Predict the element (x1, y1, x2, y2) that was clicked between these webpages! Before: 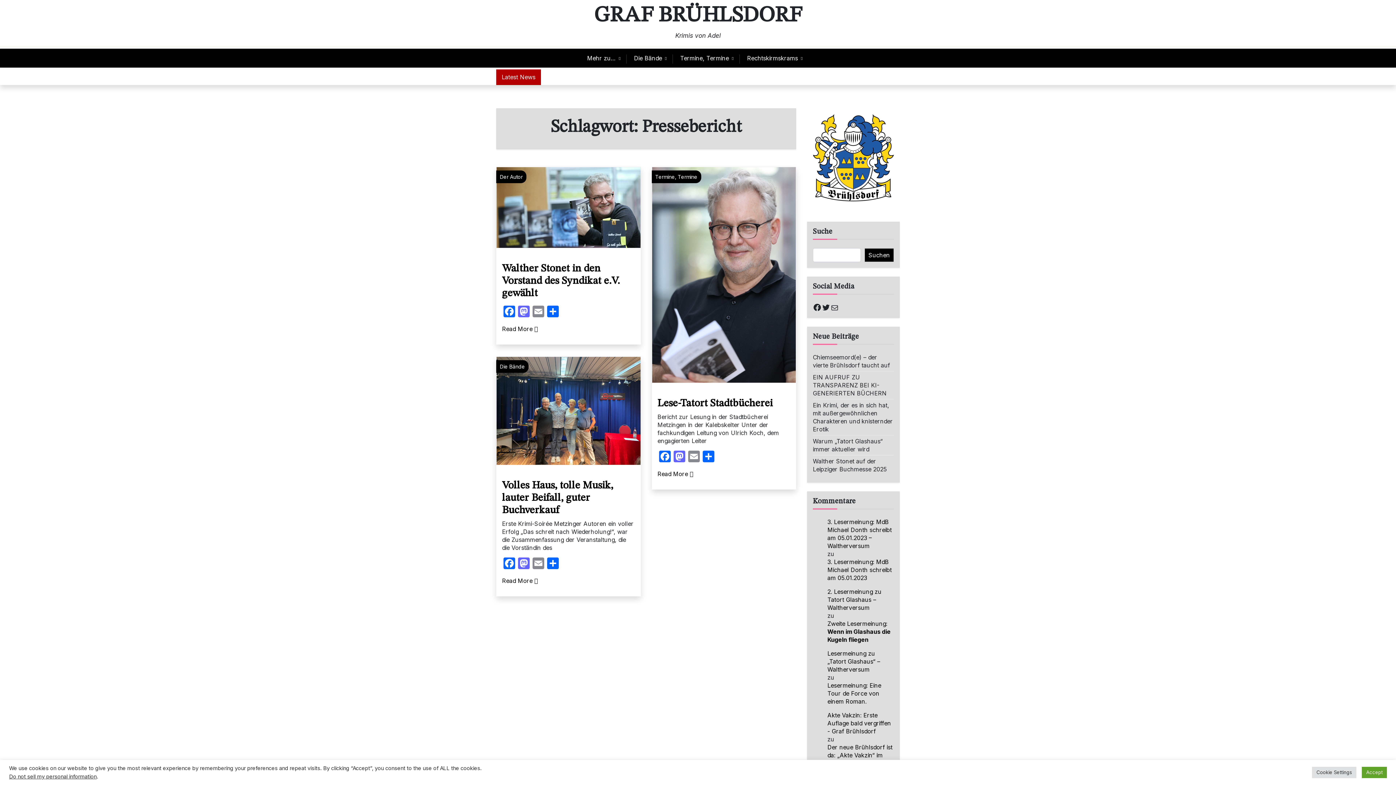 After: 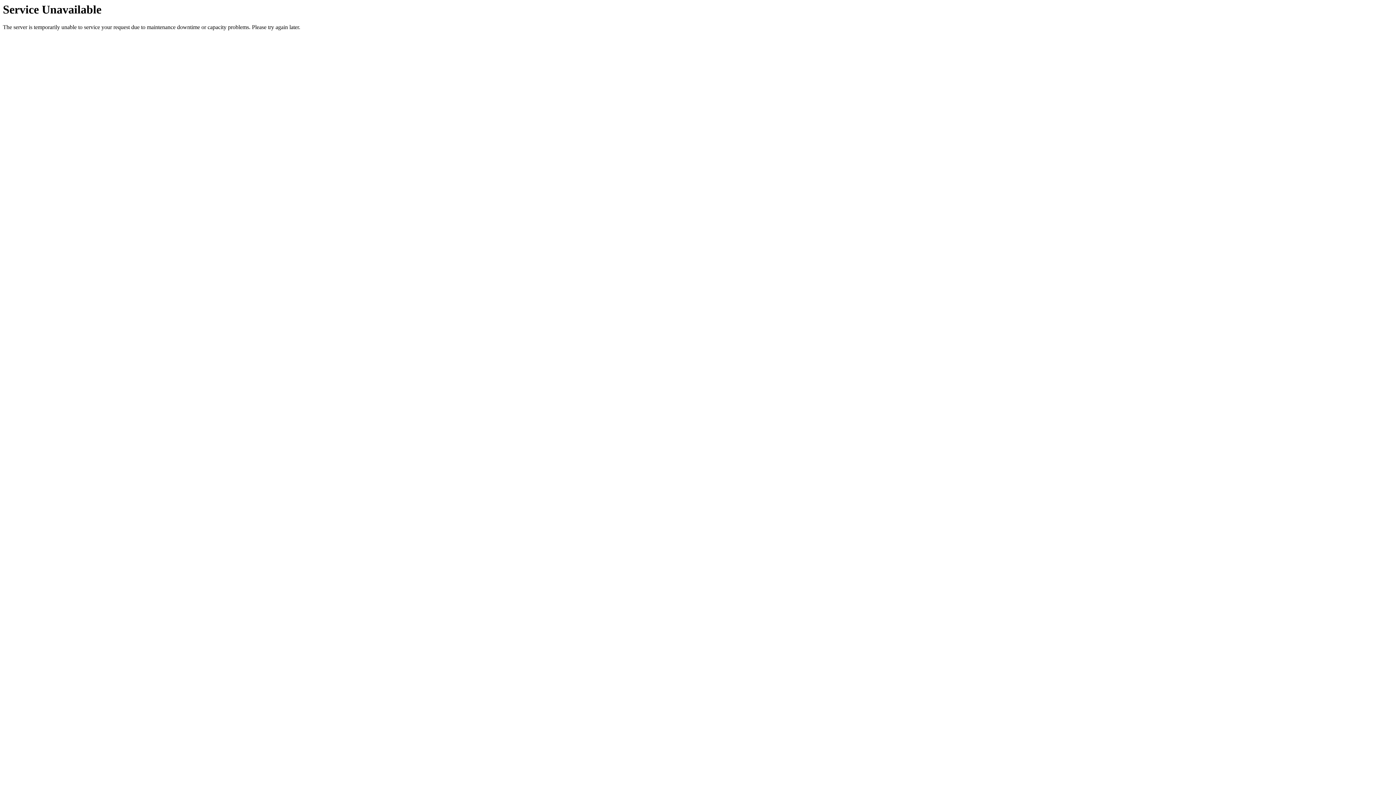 Action: bbox: (496, 360, 528, 373) label: Die Bände